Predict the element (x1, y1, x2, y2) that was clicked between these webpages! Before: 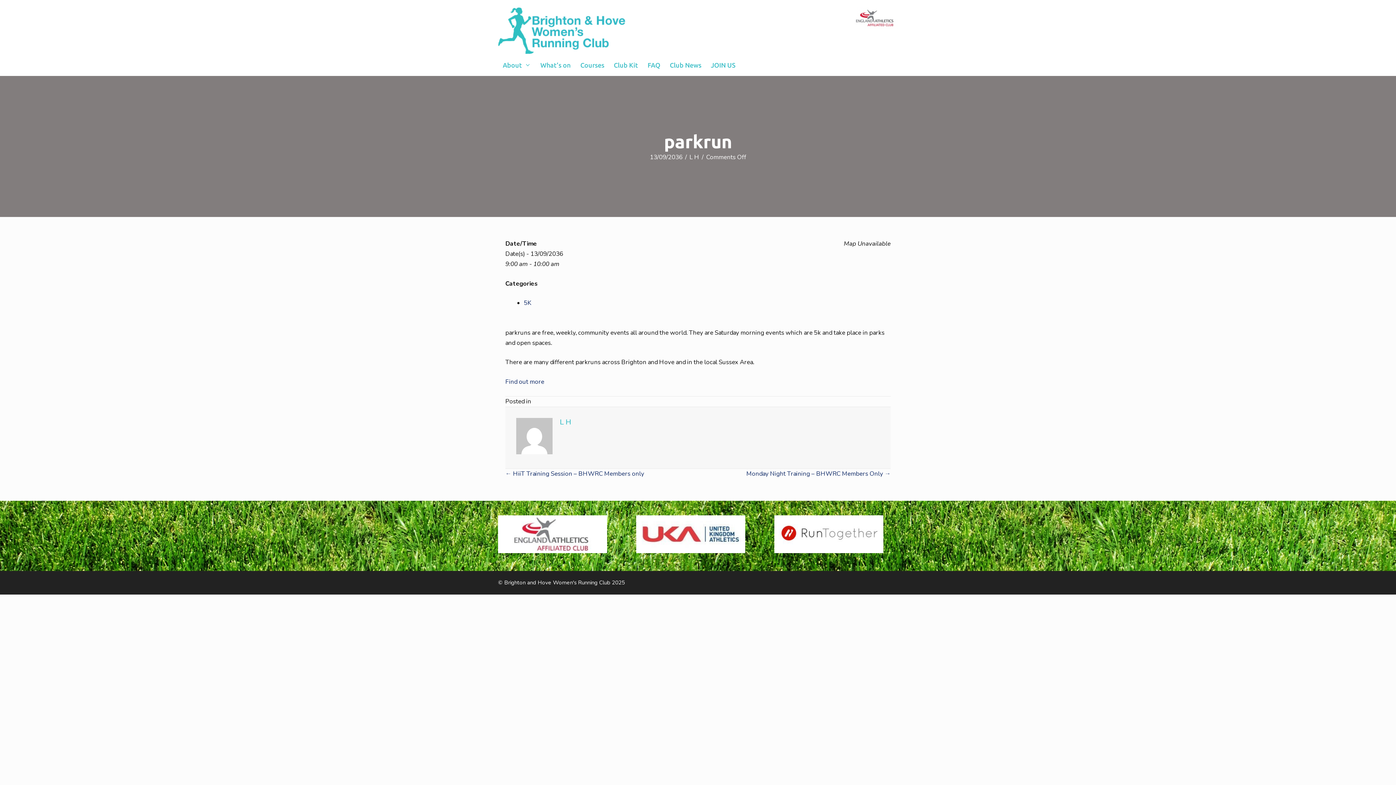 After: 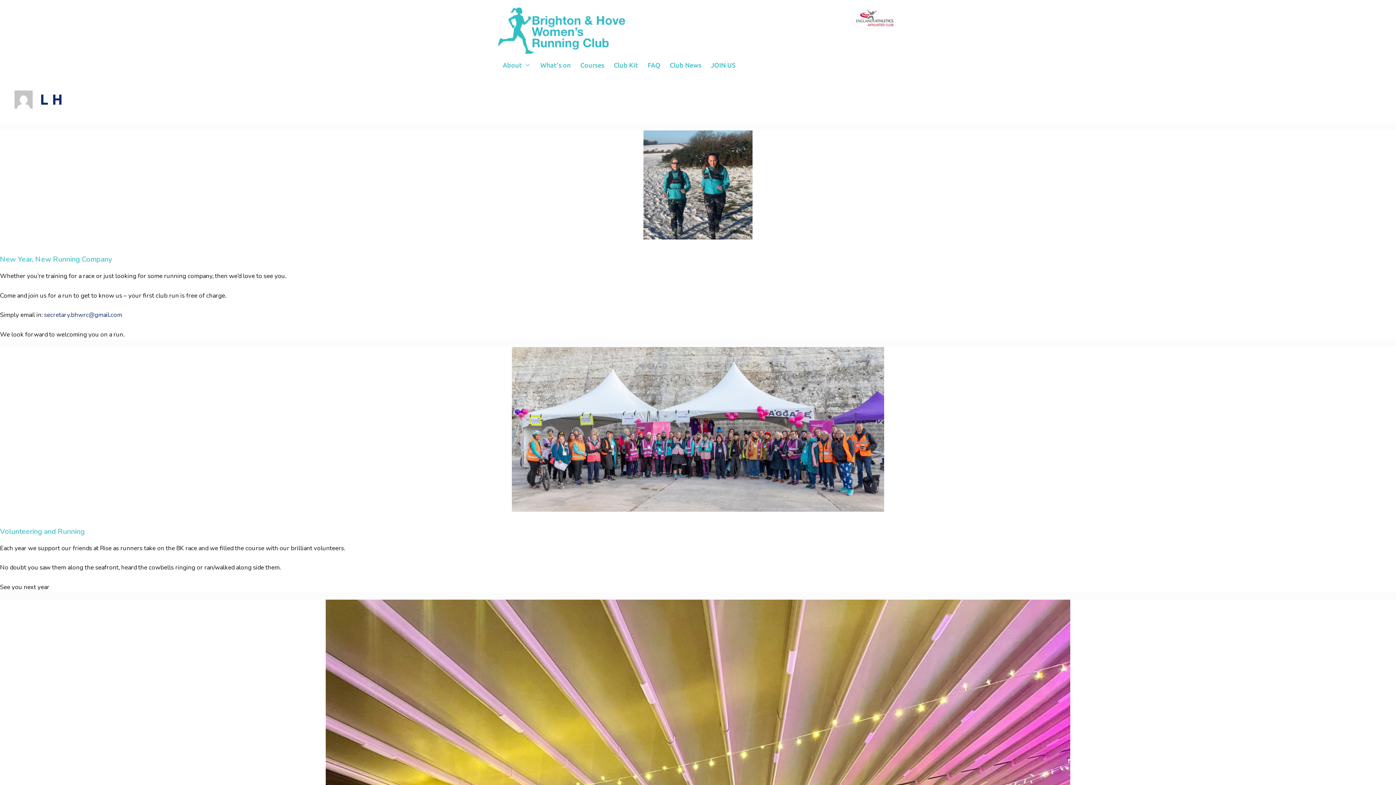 Action: bbox: (689, 153, 699, 161) label: L H